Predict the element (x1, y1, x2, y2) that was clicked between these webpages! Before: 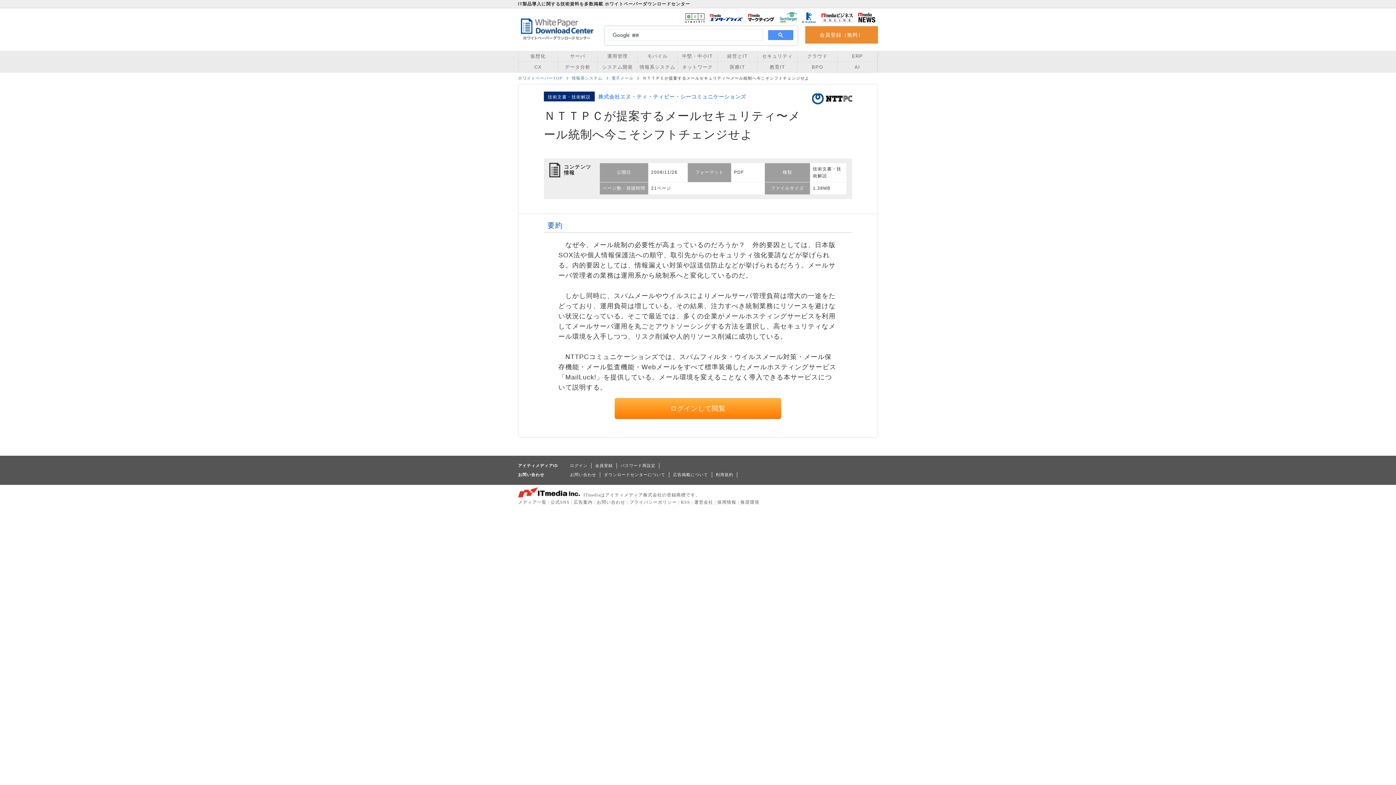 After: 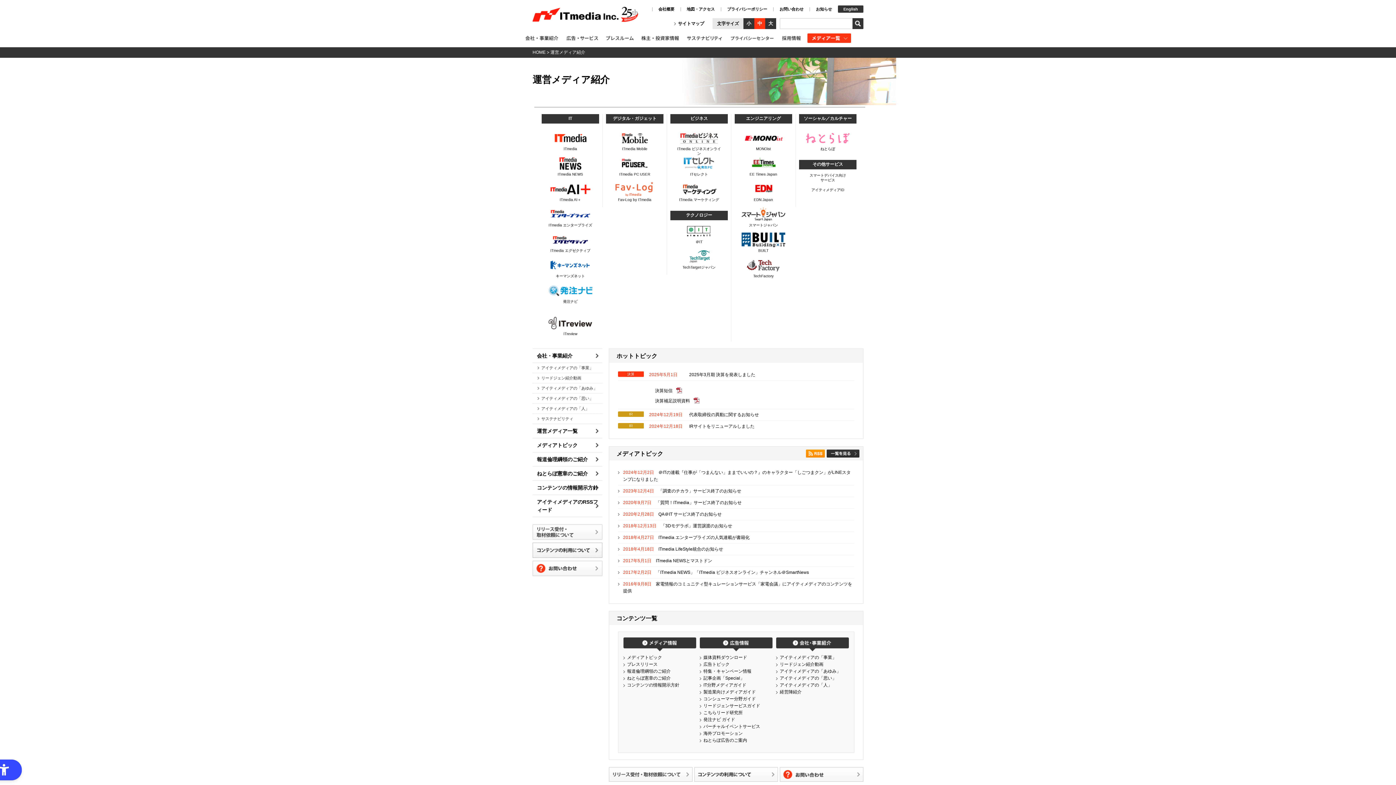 Action: label: メディア一覧 bbox: (518, 500, 546, 505)